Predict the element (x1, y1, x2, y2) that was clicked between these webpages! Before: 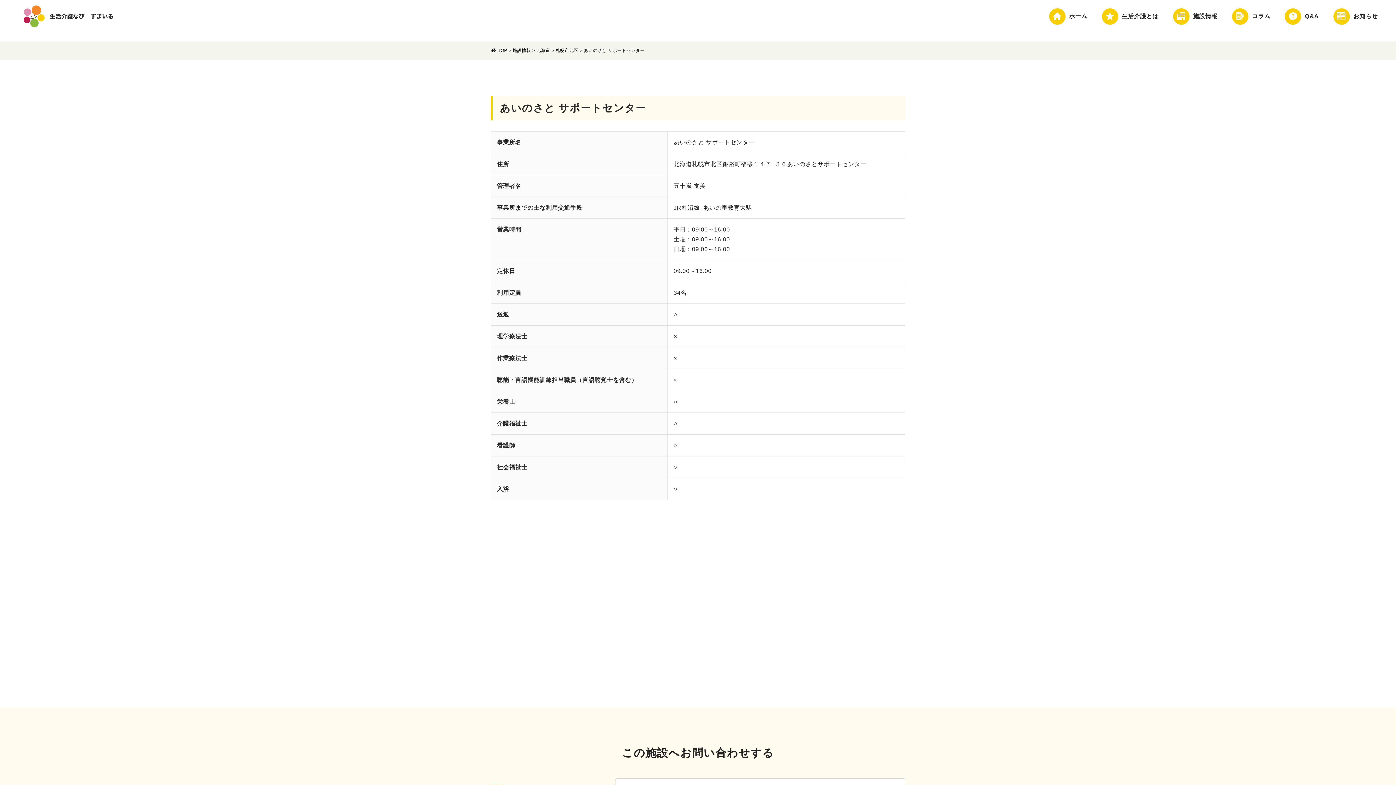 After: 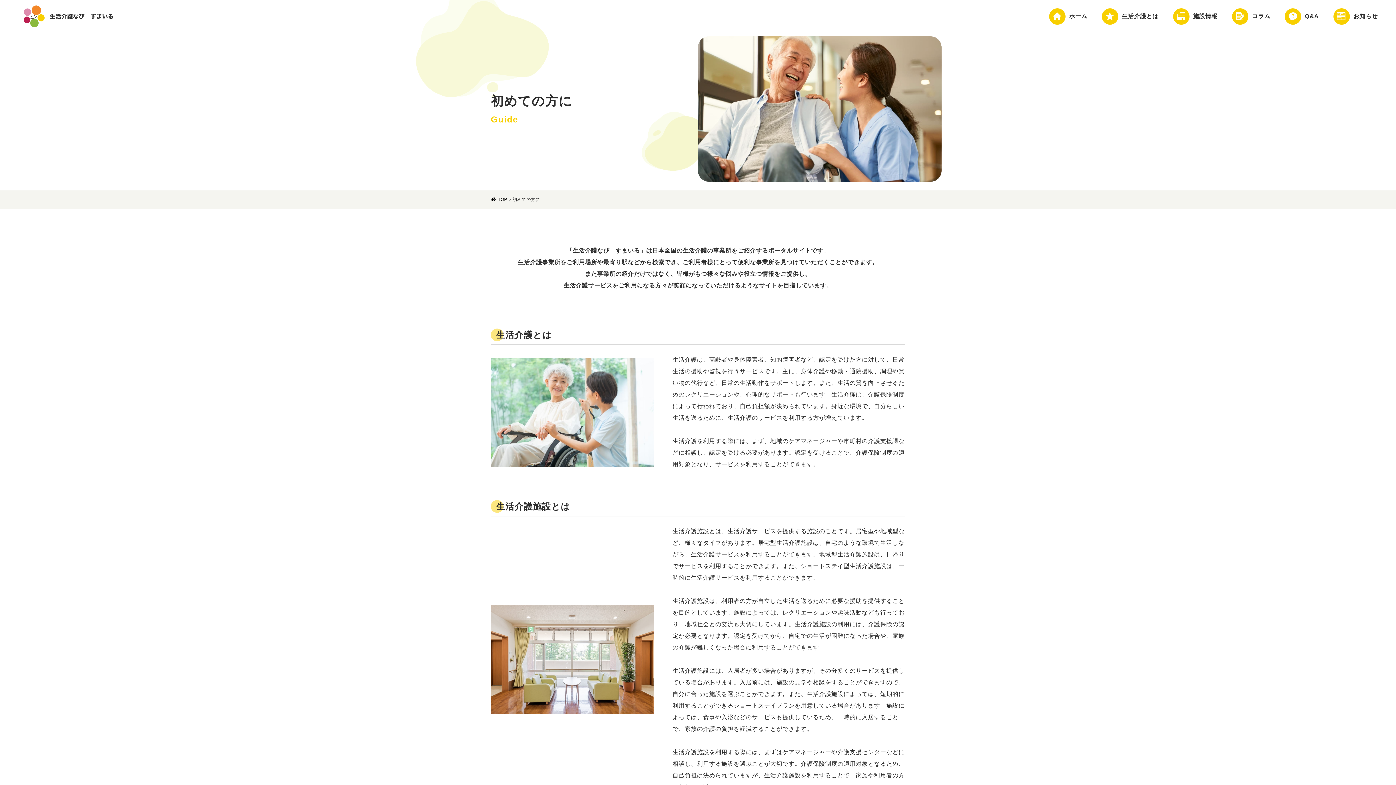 Action: label: 生活介護とは bbox: (1102, 8, 1158, 24)